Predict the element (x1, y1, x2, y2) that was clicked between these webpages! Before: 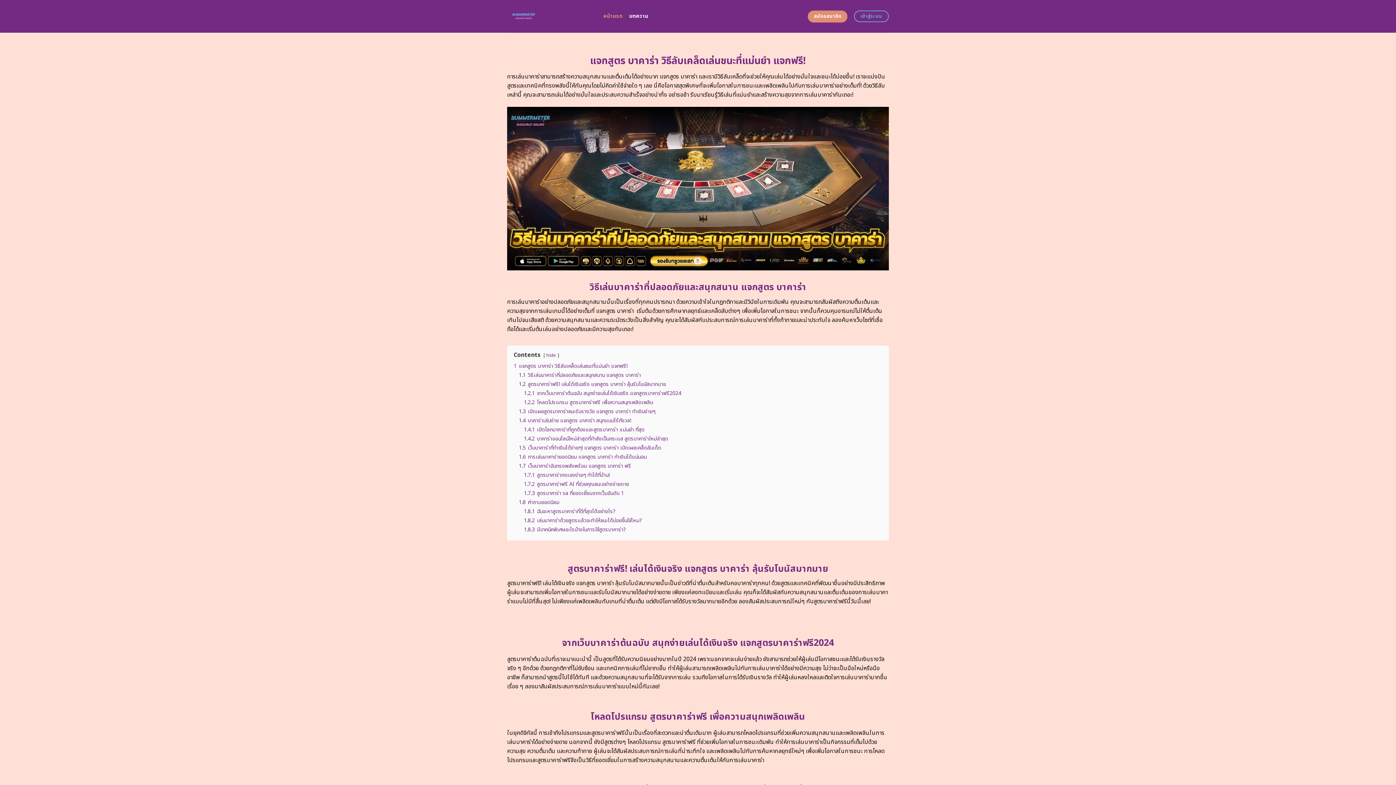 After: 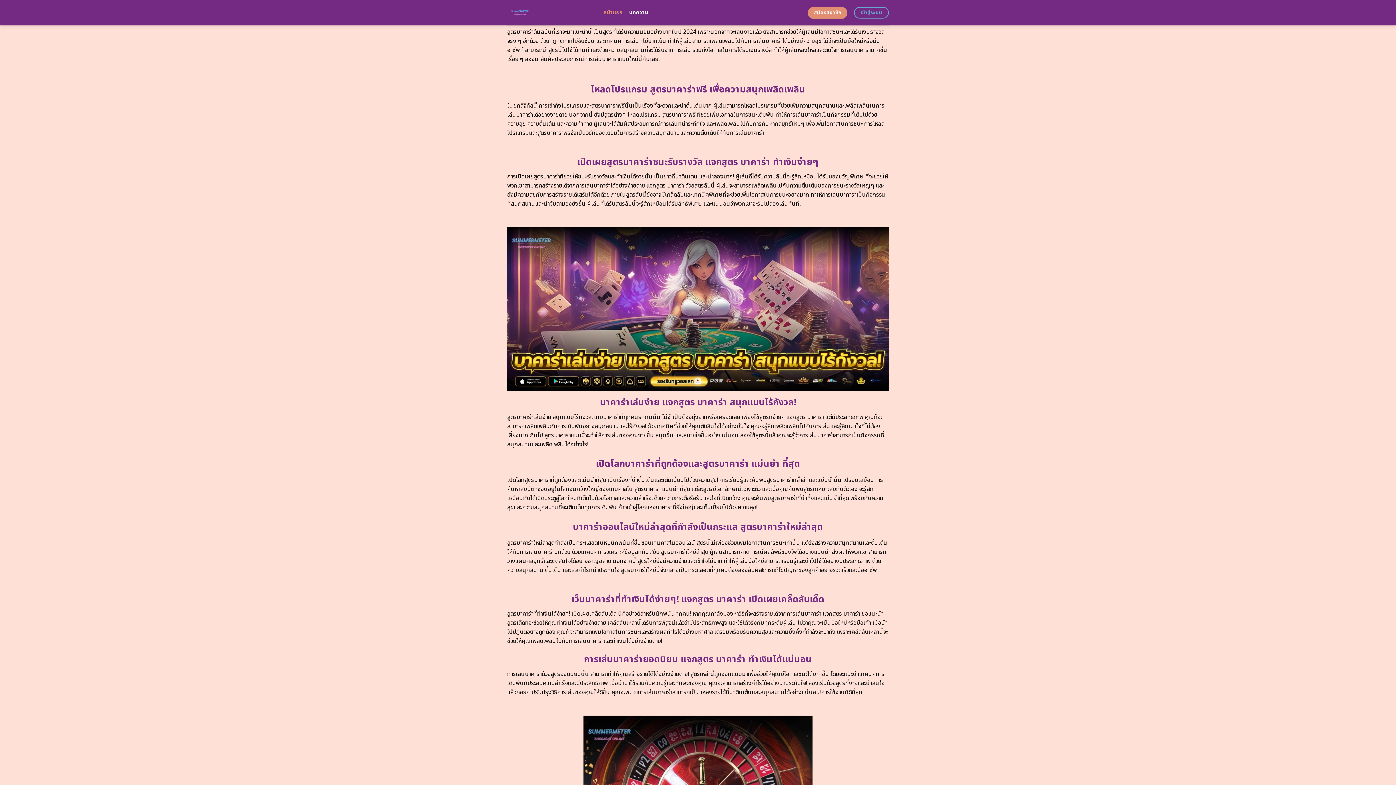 Action: bbox: (524, 389, 681, 397) label: 1.2.1 จากเว็บบาคาร่าต้นฉบับ สนุกง่ายเล่นได้เงินจริง แจกสูตรบาคาร่าฟรี2024